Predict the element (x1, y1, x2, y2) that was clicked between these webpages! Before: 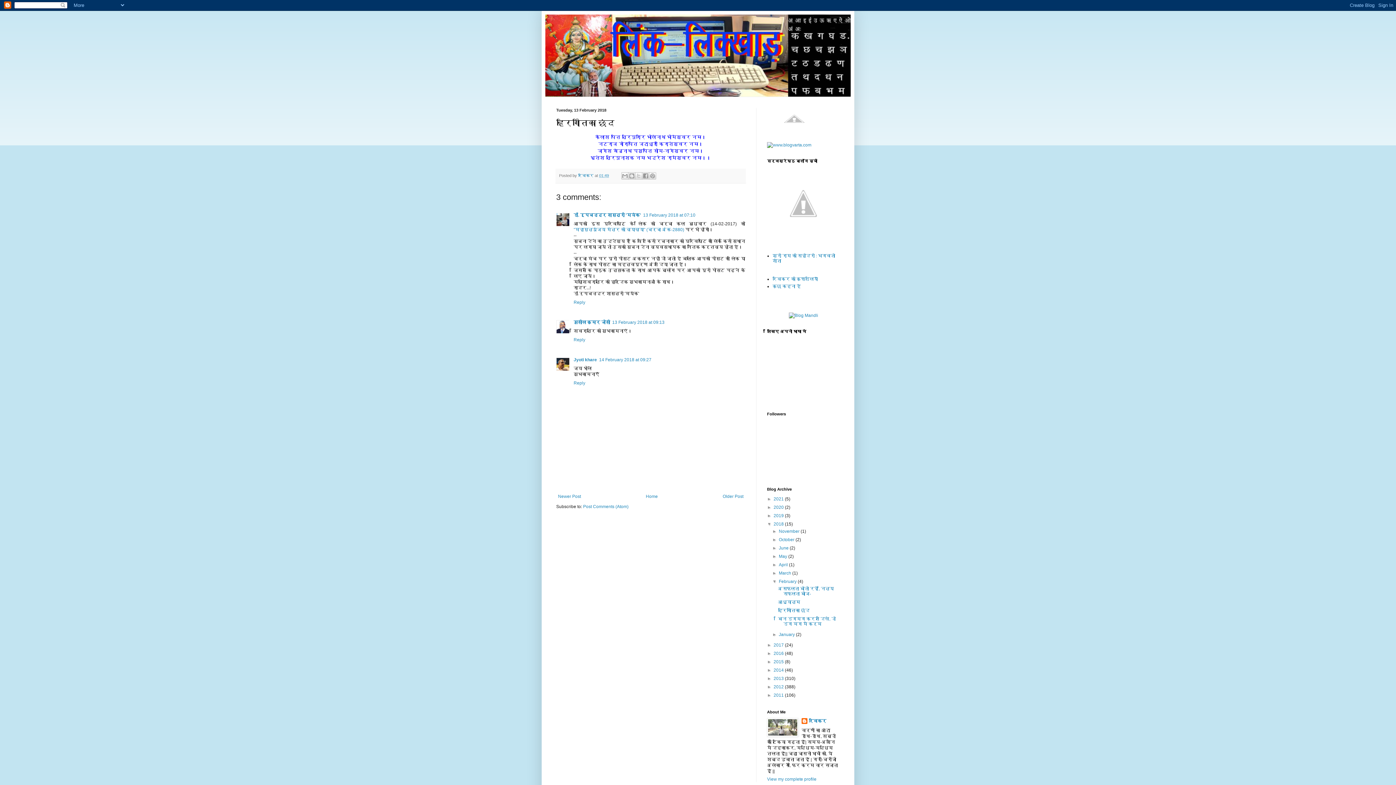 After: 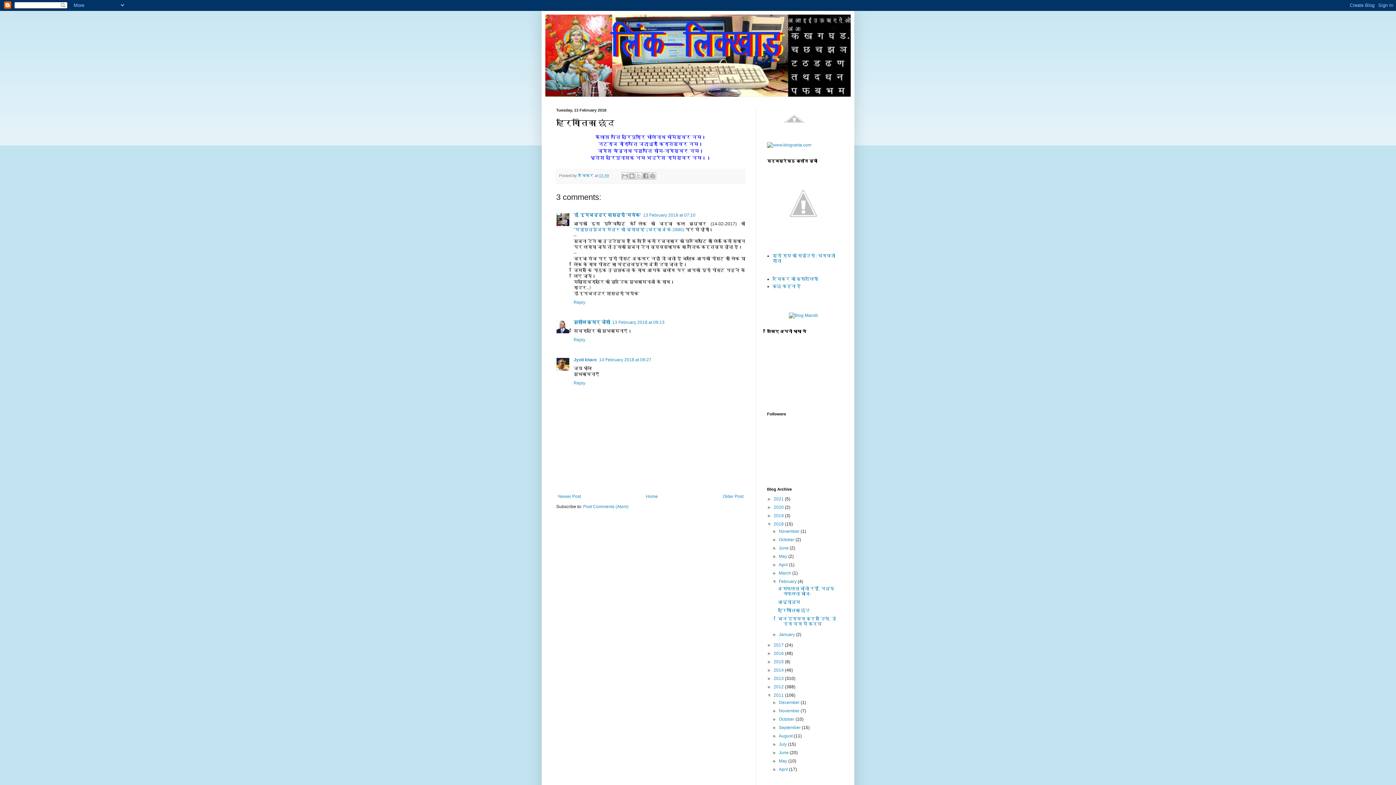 Action: label: ►   bbox: (767, 693, 773, 698)